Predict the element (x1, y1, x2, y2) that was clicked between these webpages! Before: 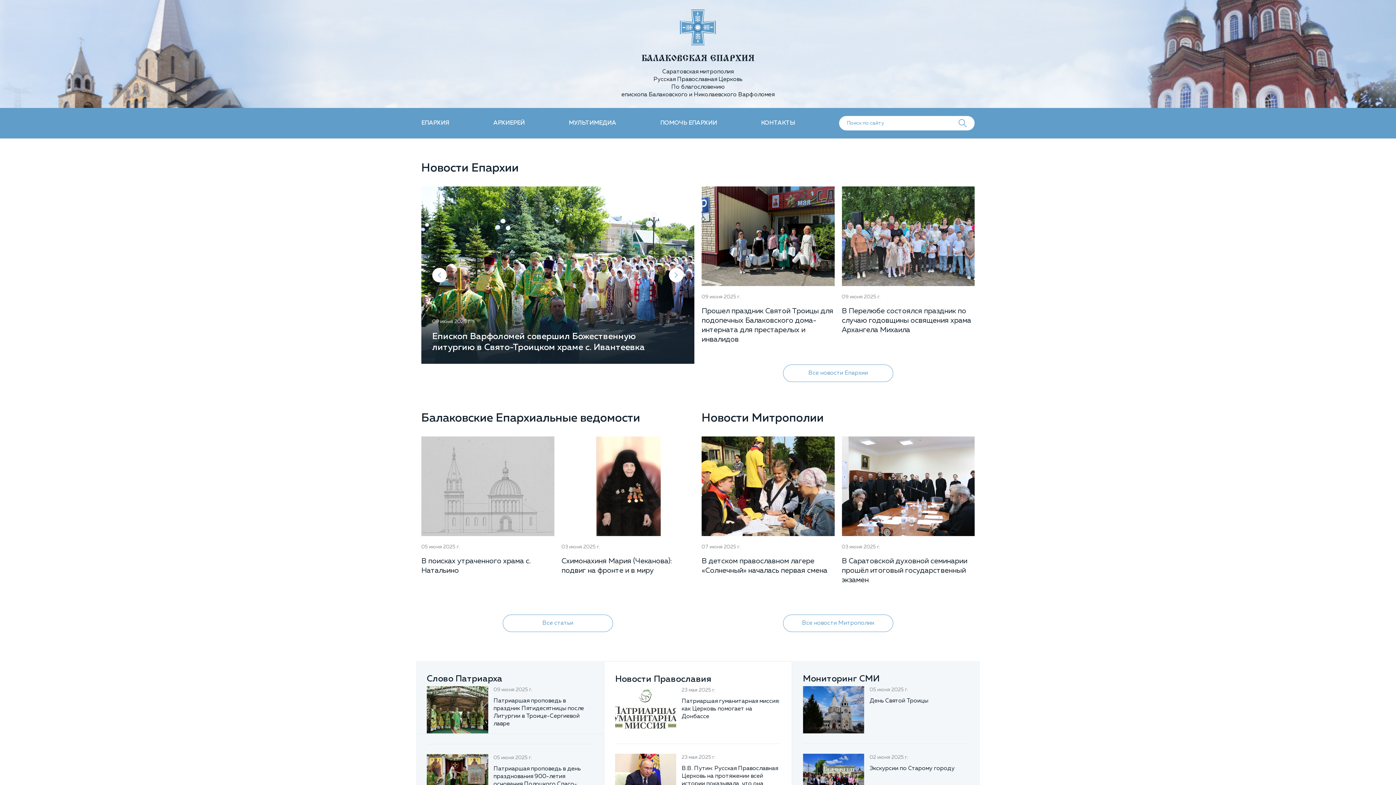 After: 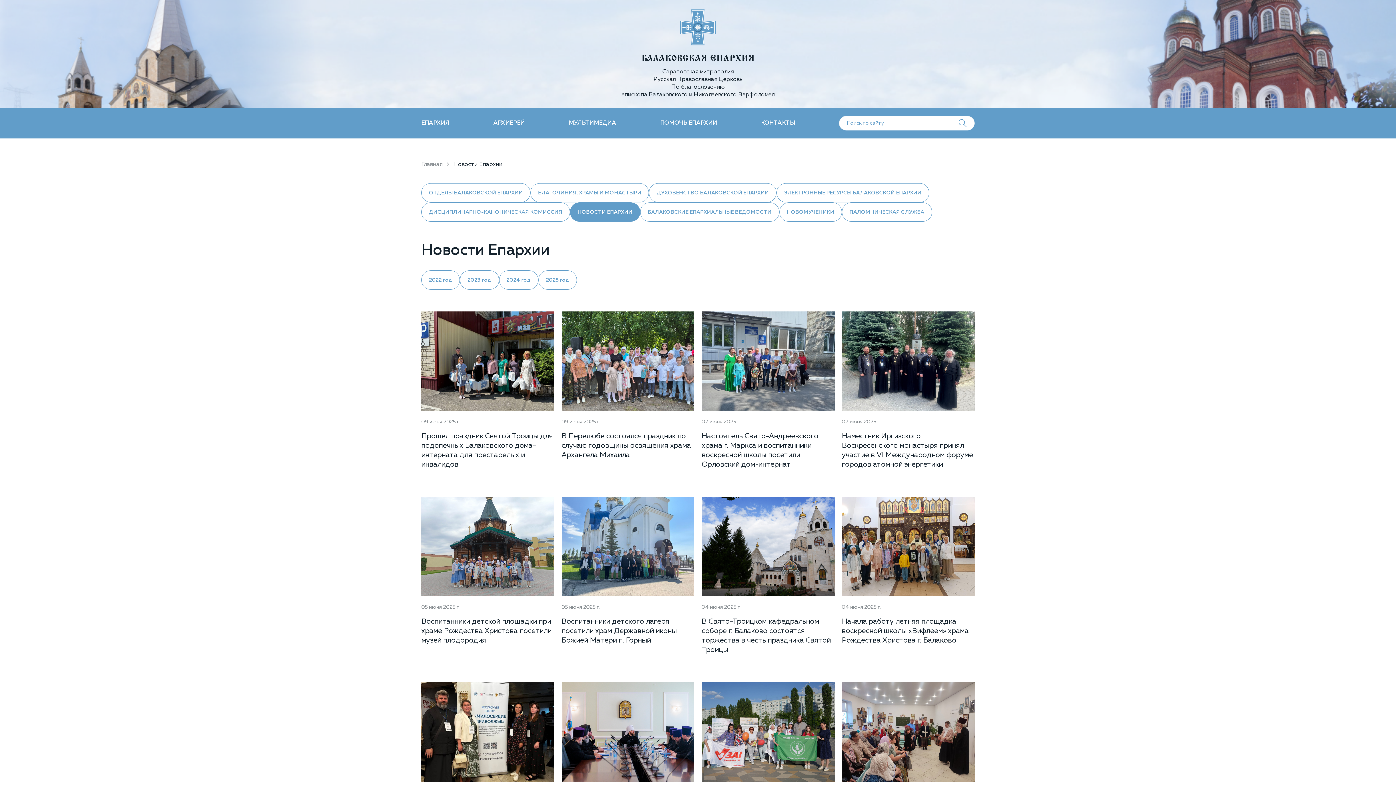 Action: bbox: (783, 364, 893, 382) label: Все новости Епархии